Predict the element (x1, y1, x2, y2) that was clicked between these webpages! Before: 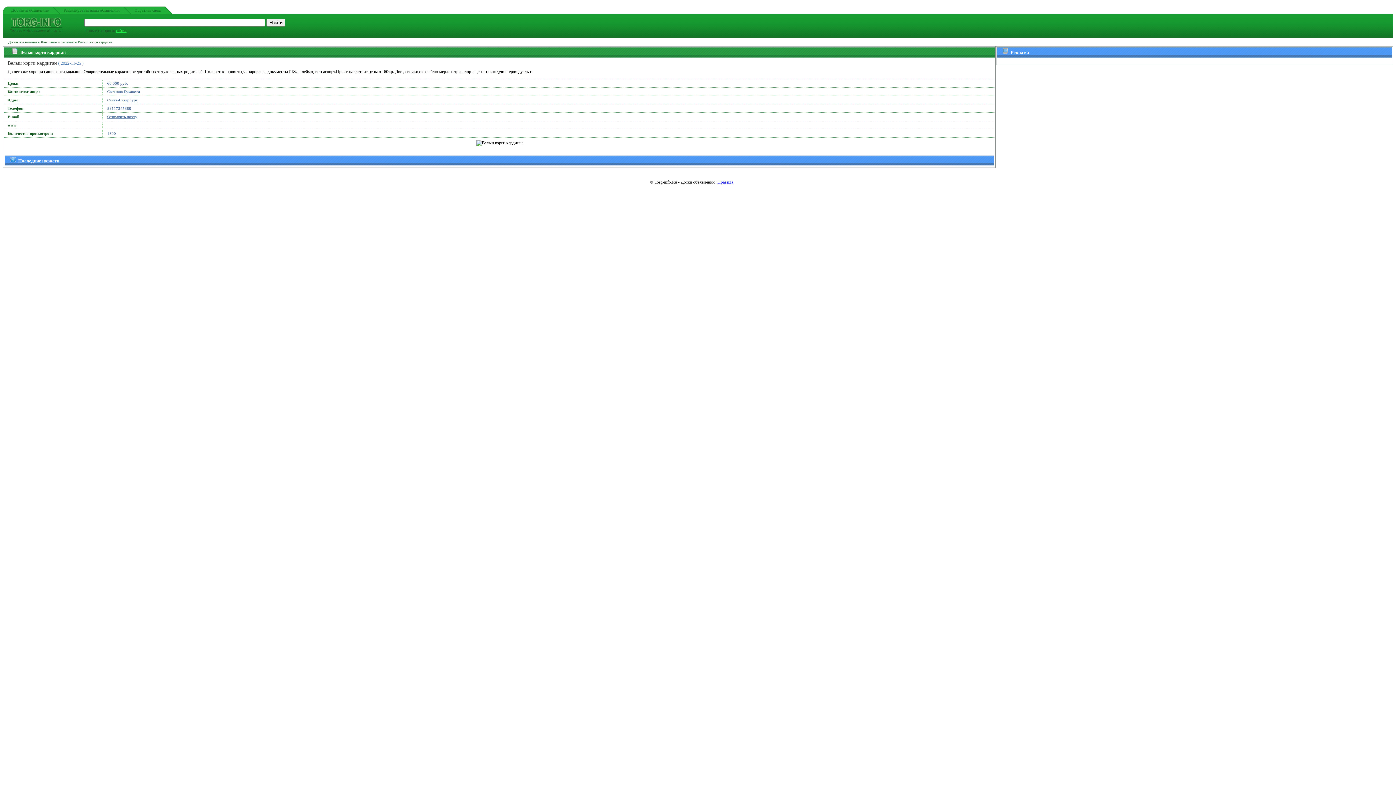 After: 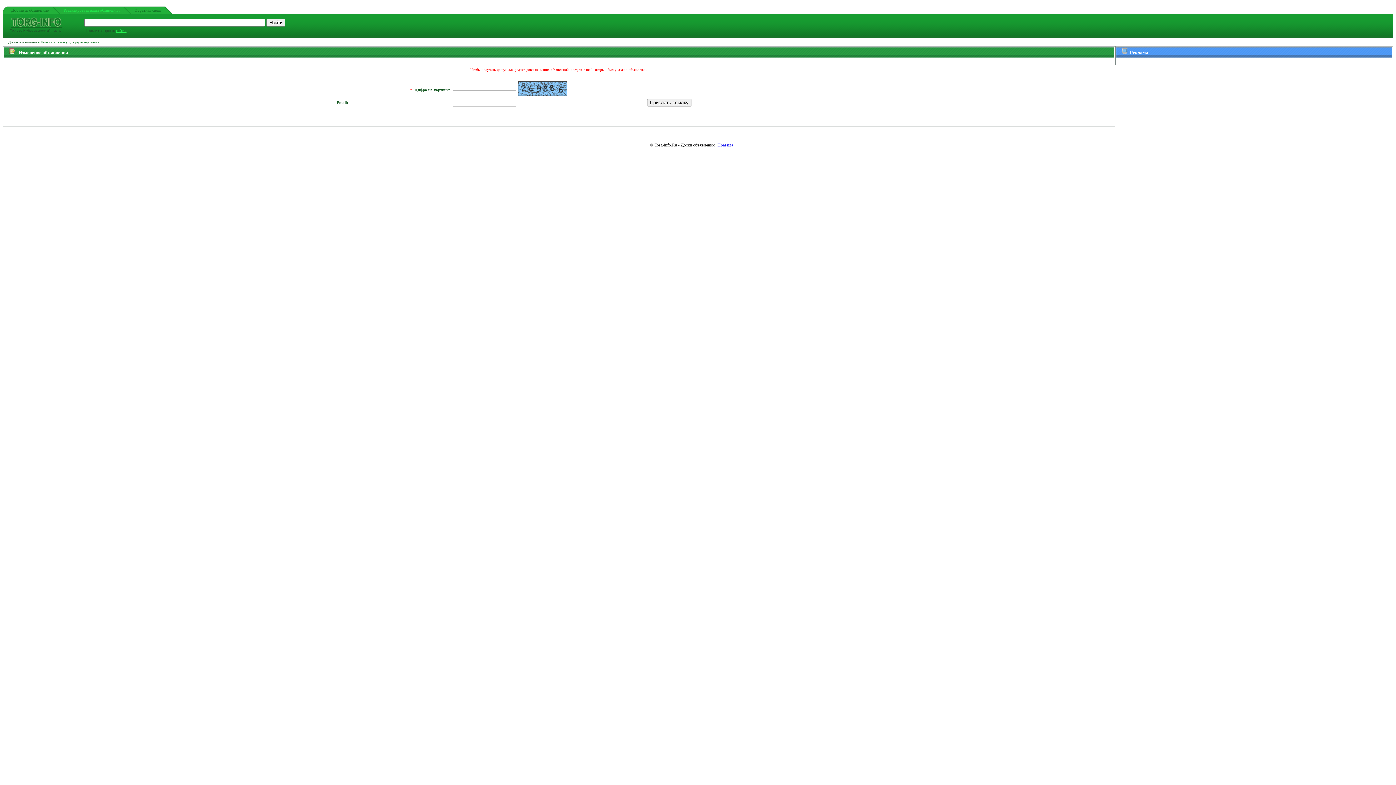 Action: label: Редактировать ваши обьявления bbox: (63, 8, 119, 12)